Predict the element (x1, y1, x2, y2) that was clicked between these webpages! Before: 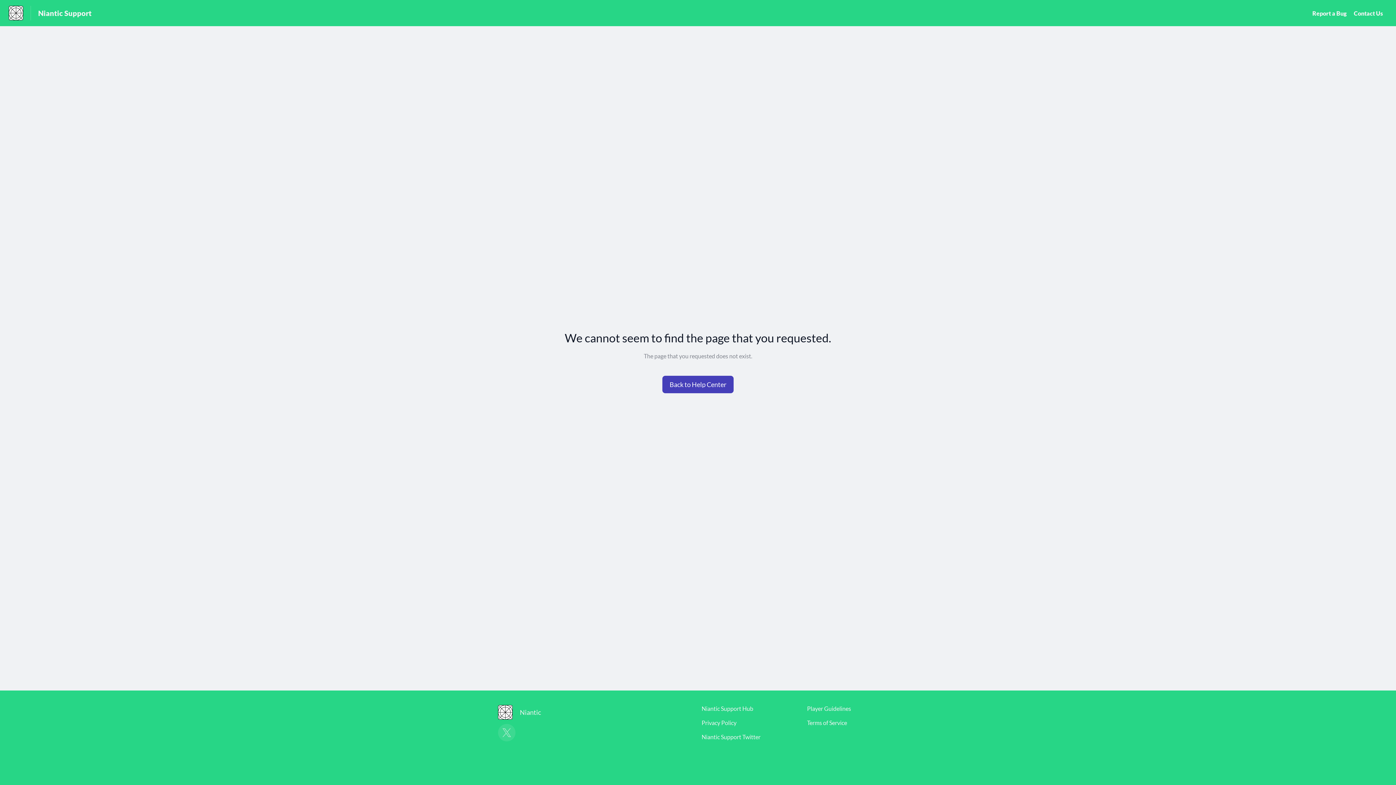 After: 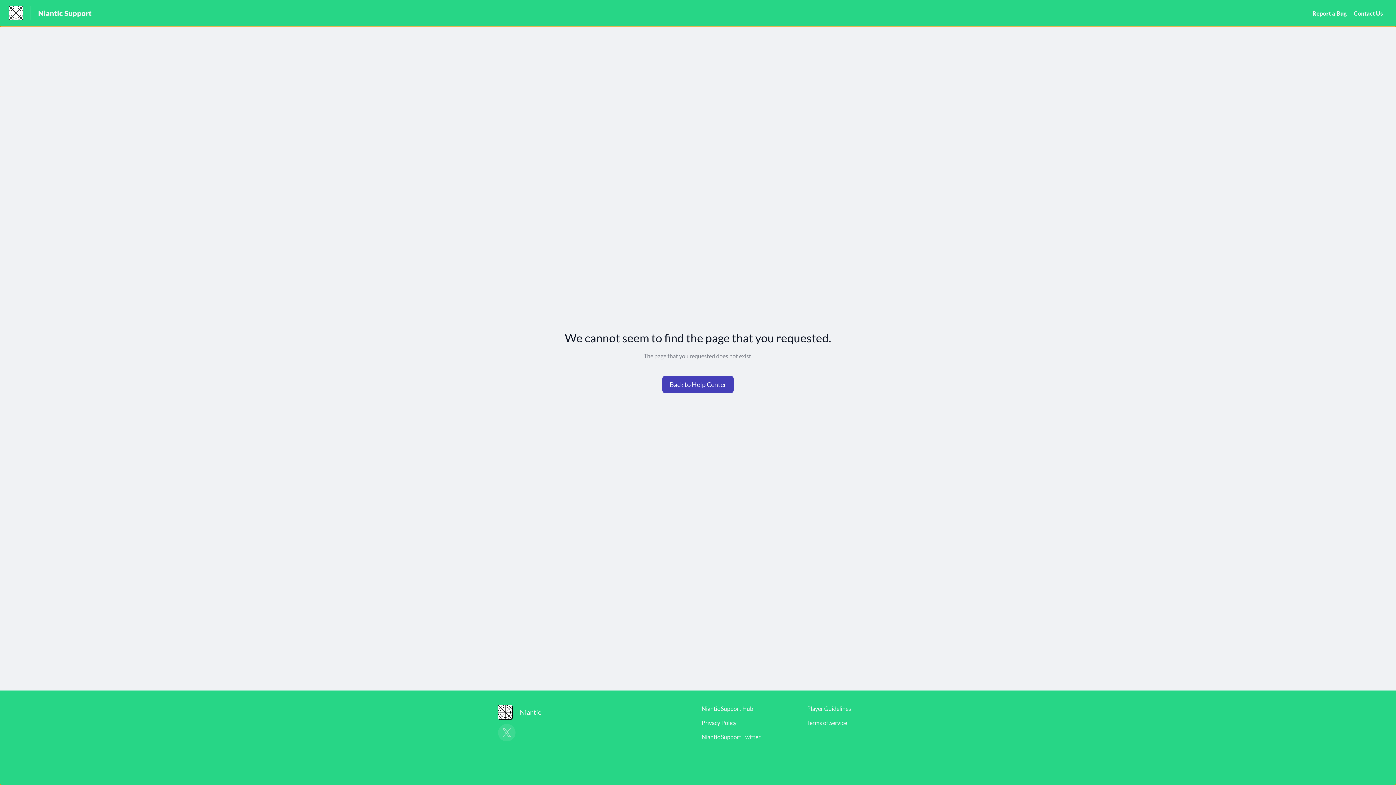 Action: label: Niantic bbox: (498, 705, 548, 720)